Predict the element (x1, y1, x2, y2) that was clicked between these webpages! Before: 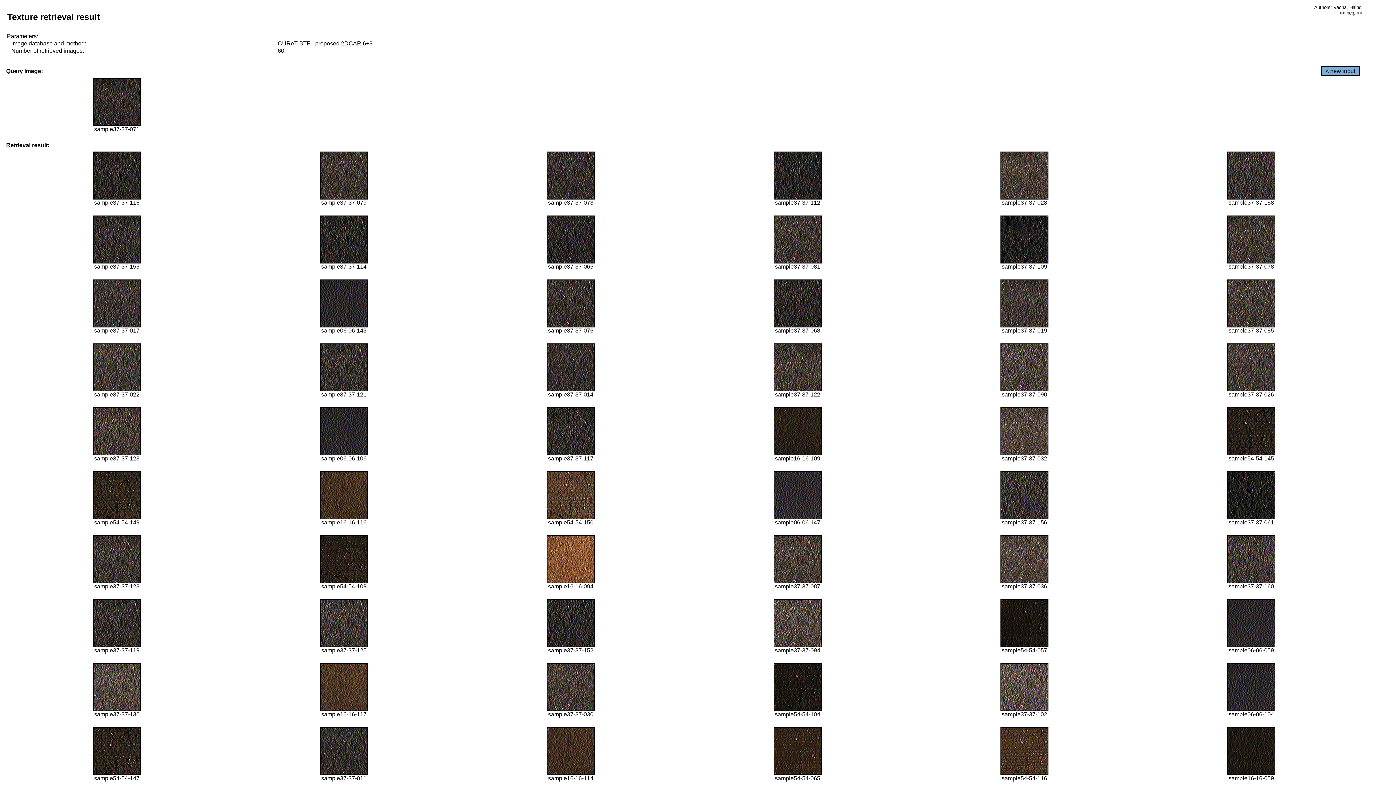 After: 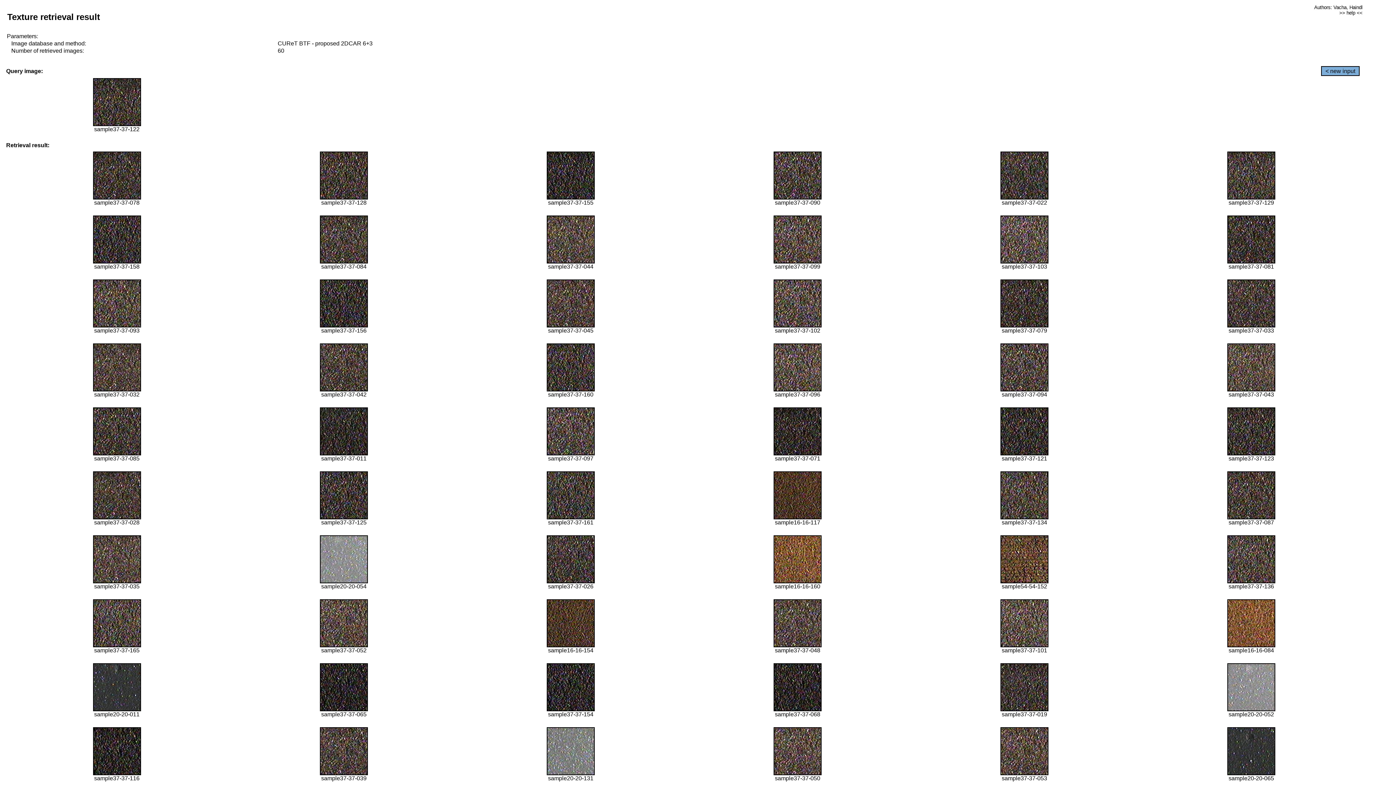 Action: bbox: (773, 386, 821, 392)